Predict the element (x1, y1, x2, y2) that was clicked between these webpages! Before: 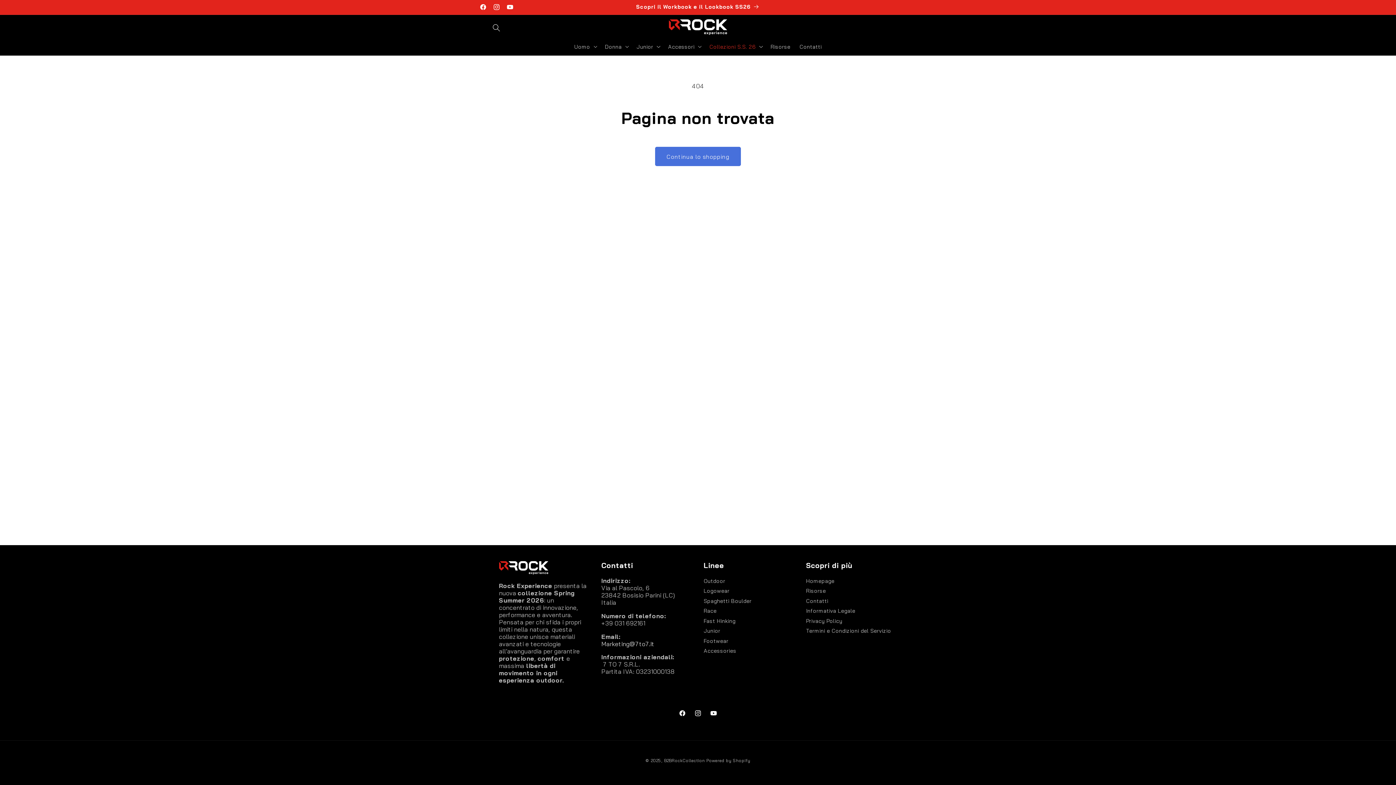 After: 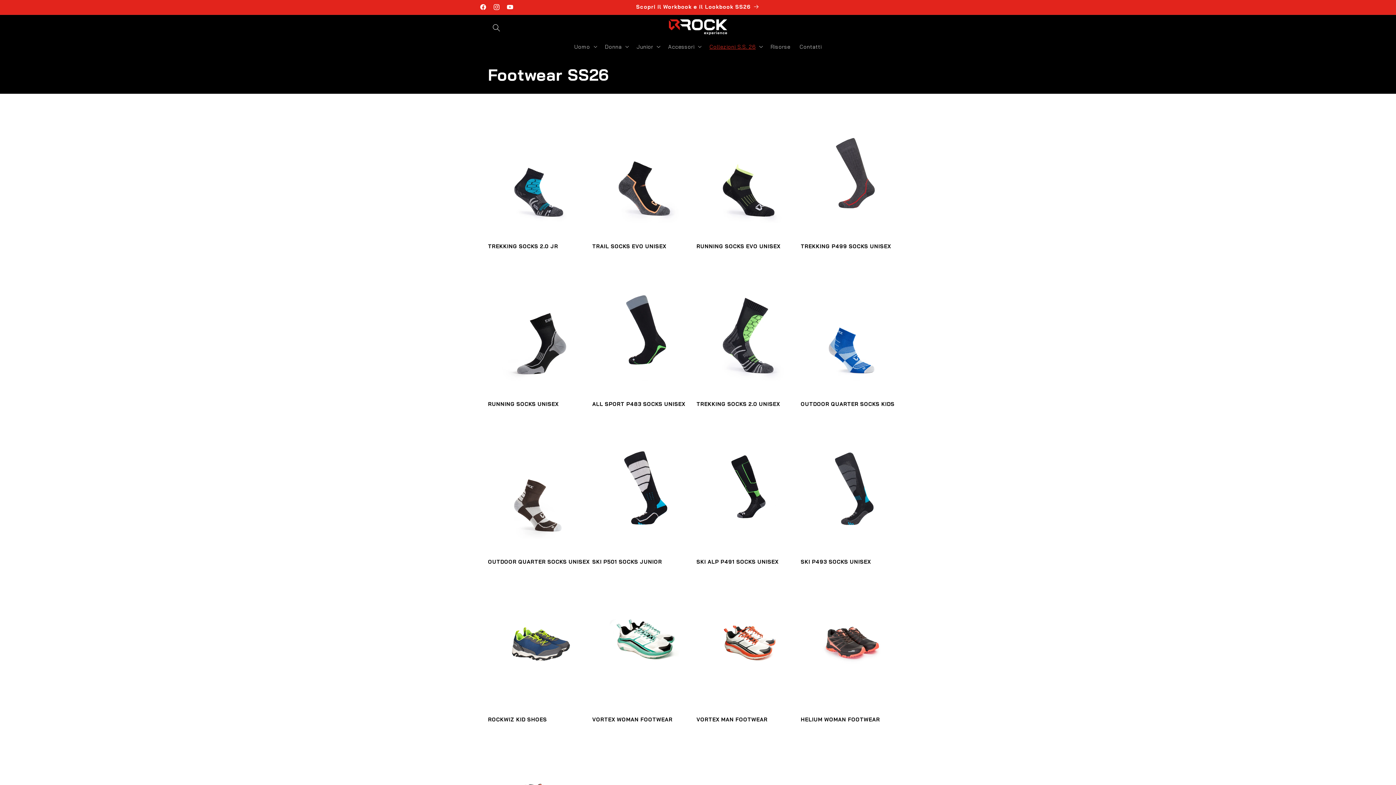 Action: label: Footwear bbox: (703, 636, 728, 646)